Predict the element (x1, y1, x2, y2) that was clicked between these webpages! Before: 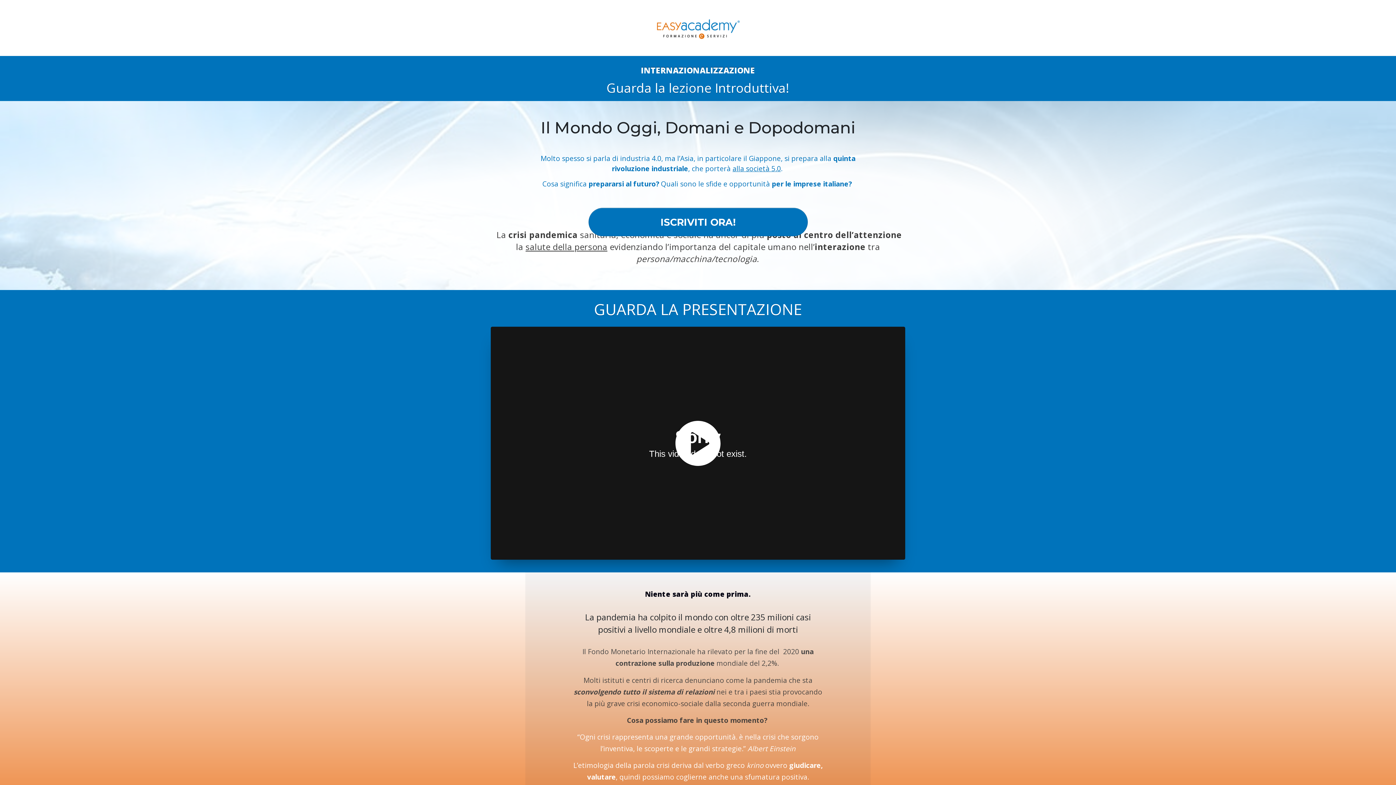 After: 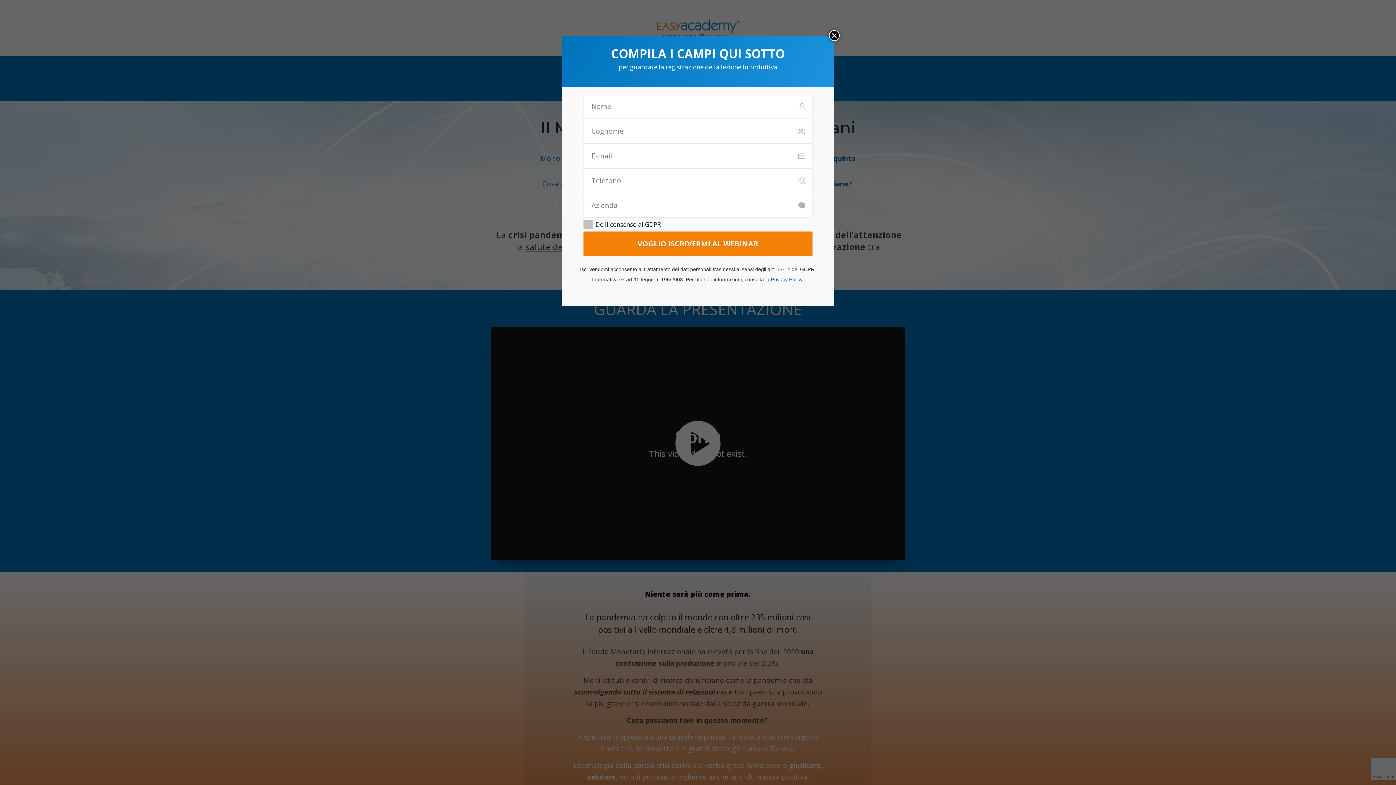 Action: bbox: (588, 208, 807, 236) label: ISCRIVITI ORA!